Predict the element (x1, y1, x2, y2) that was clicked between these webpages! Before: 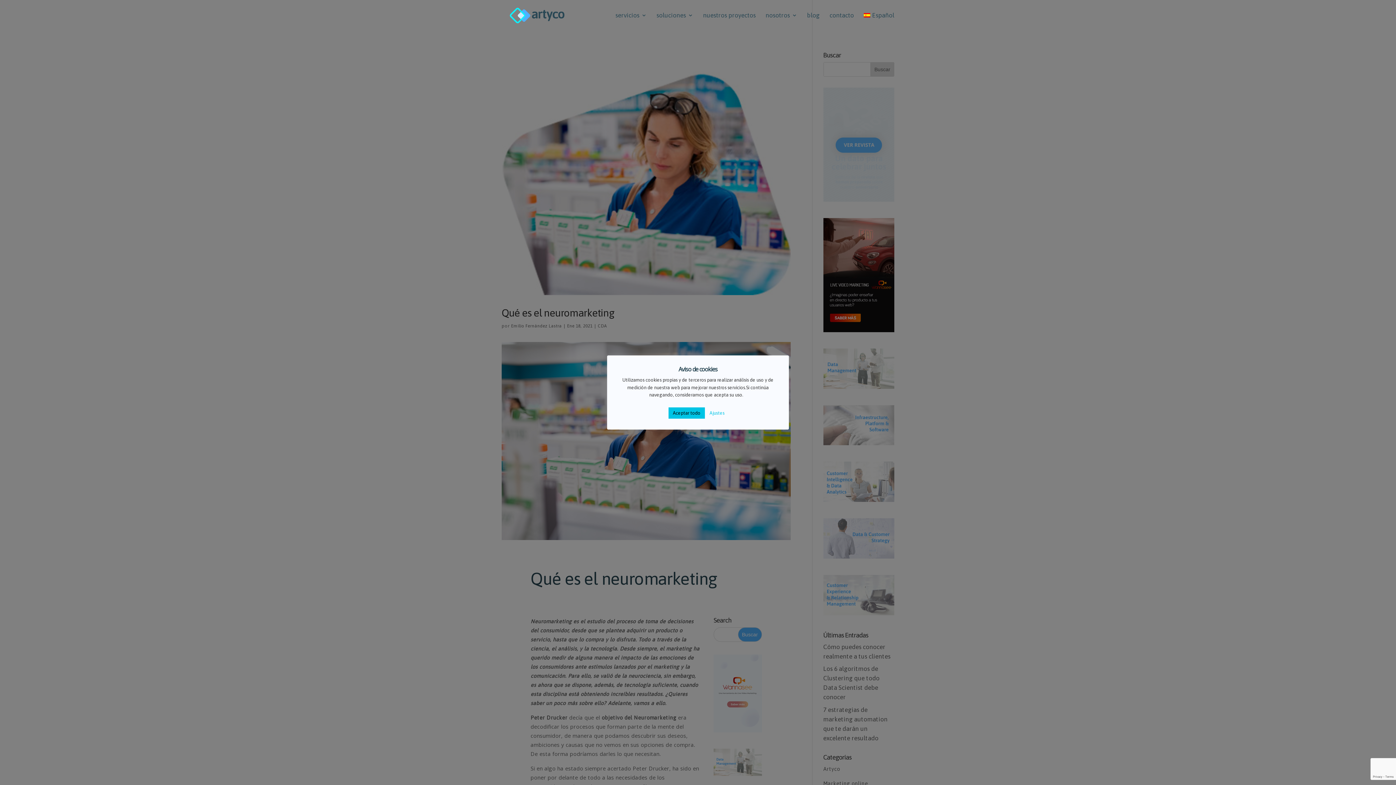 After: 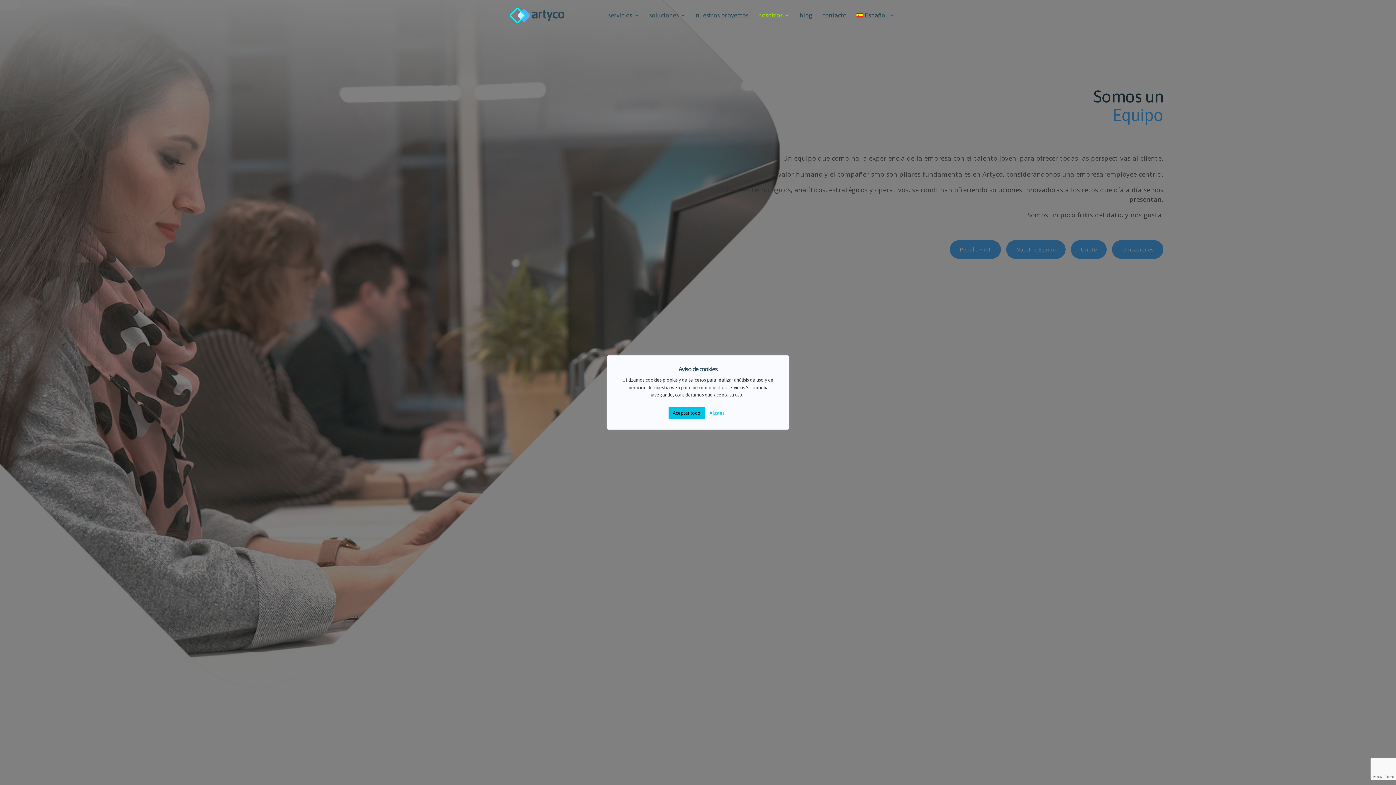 Action: label: nosotros bbox: (765, 12, 797, 30)